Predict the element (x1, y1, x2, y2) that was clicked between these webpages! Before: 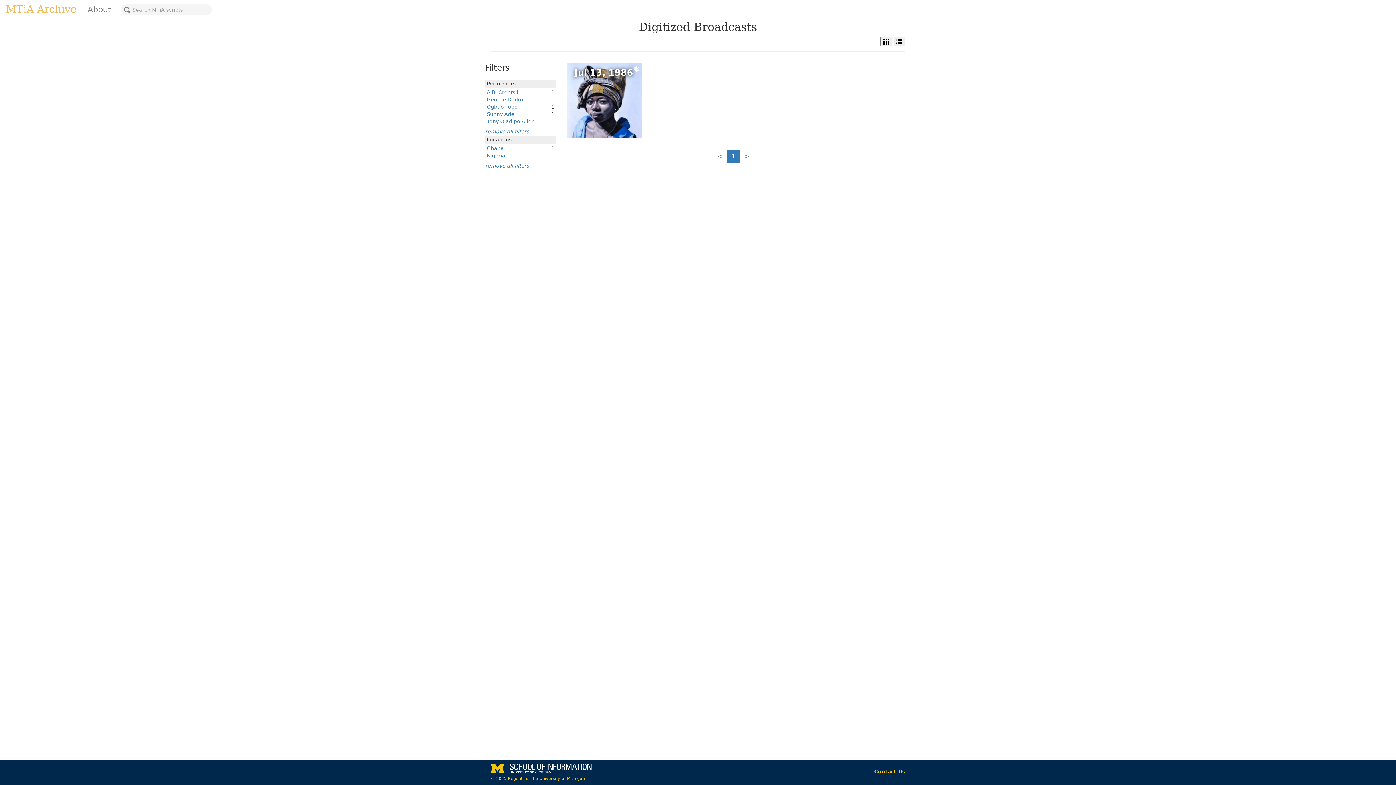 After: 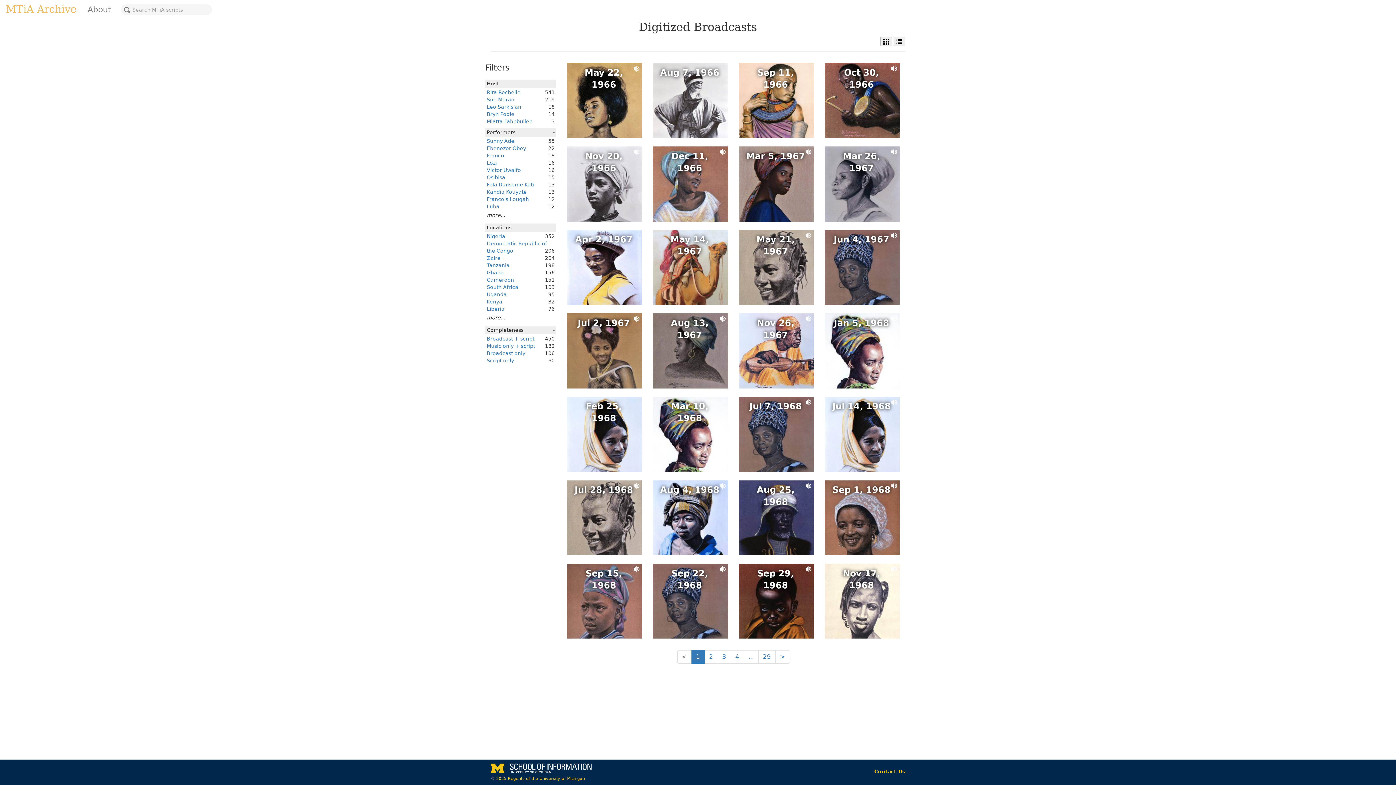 Action: label: remove all filters bbox: (485, 128, 529, 134)